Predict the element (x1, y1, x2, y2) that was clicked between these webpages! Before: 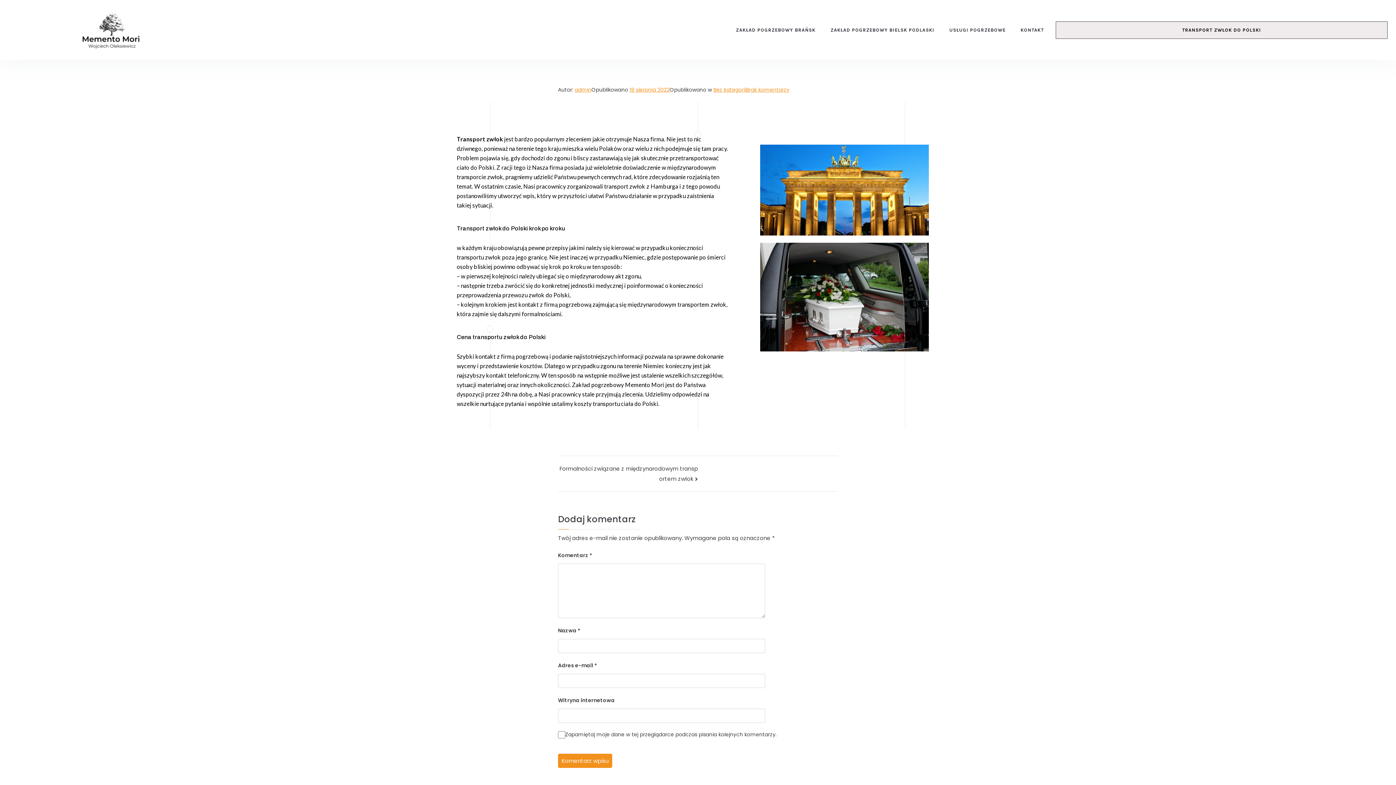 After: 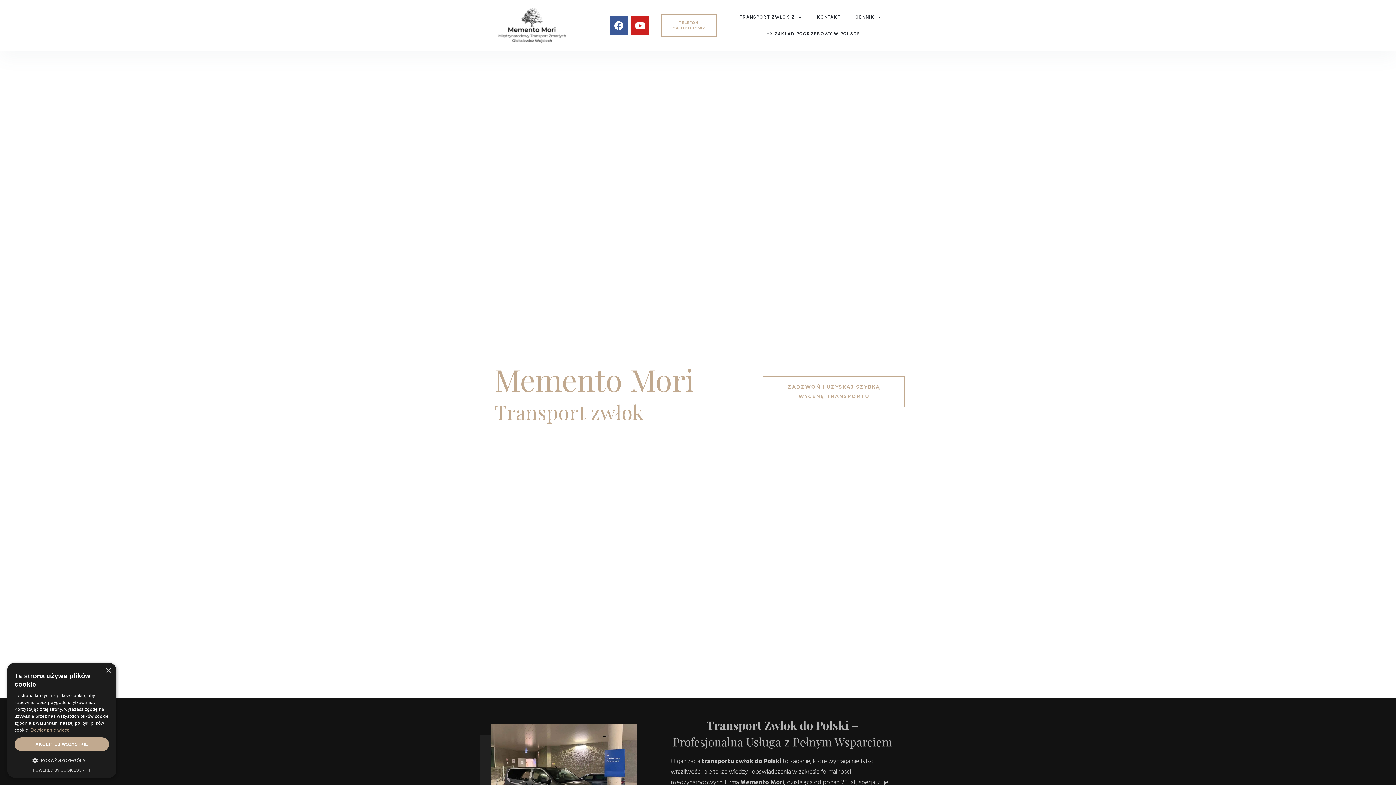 Action: label: TRANSPORT ZWŁOK DO POLSKI bbox: (1180, 21, 1263, 38)